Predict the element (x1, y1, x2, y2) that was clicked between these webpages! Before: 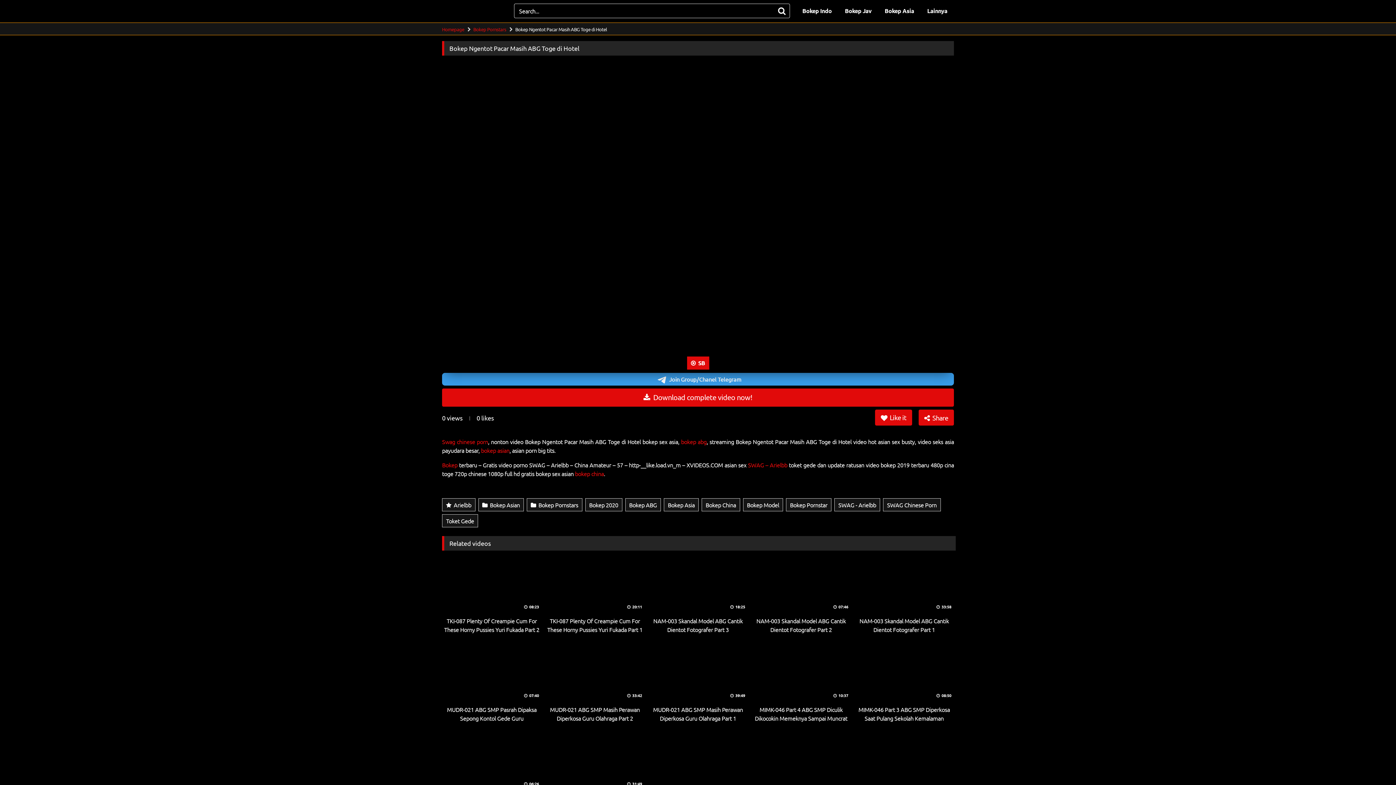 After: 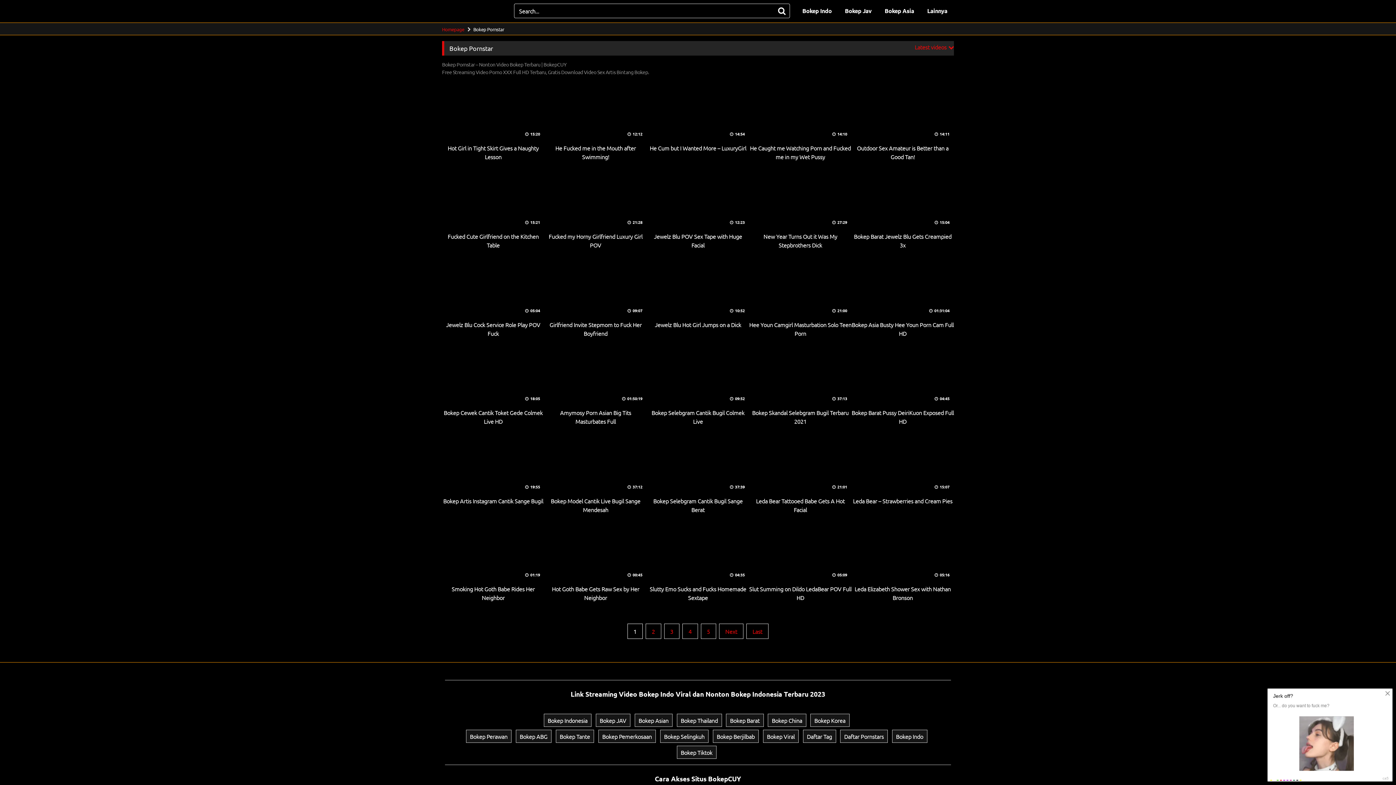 Action: label: Bokep Pornstar bbox: (786, 498, 831, 511)